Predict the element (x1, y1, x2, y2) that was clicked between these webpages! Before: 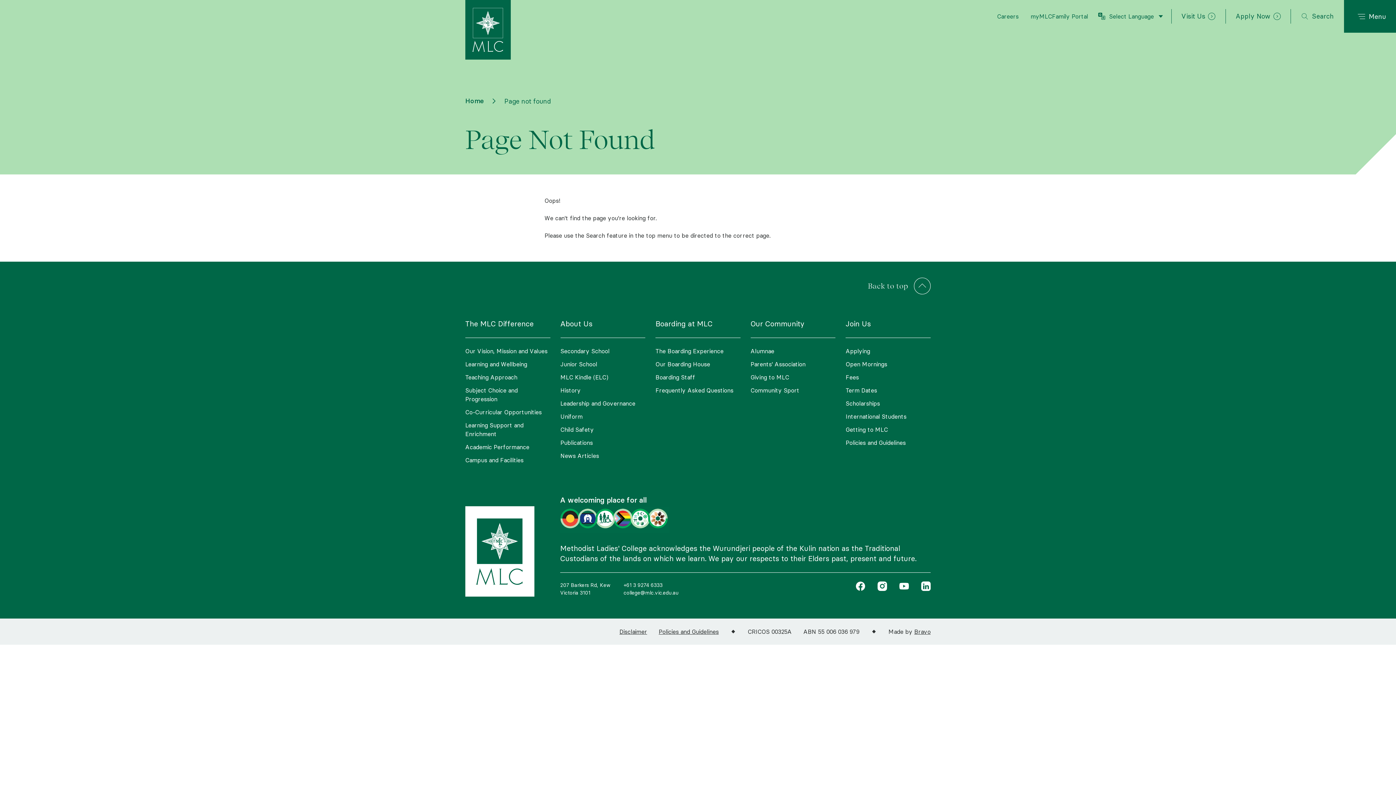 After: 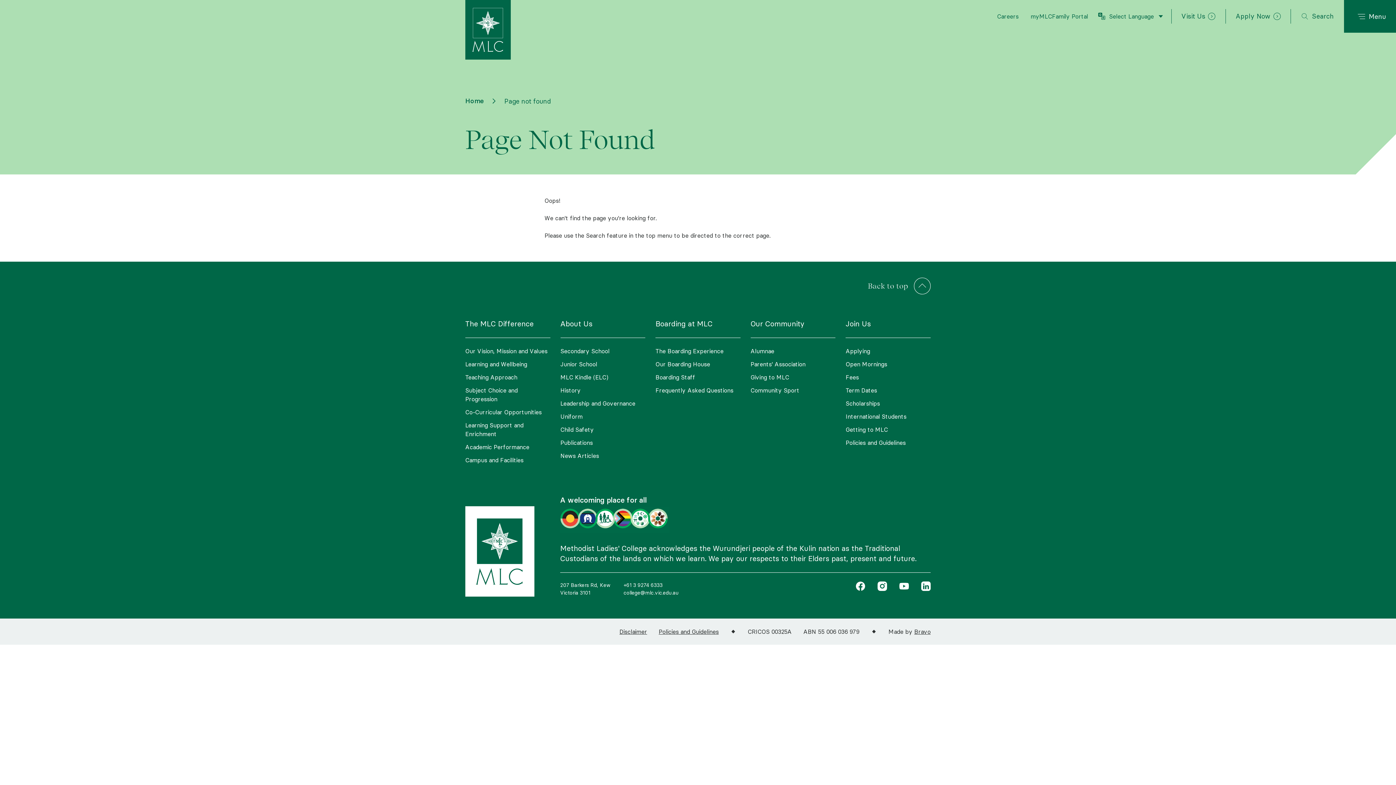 Action: bbox: (896, 581, 909, 593)